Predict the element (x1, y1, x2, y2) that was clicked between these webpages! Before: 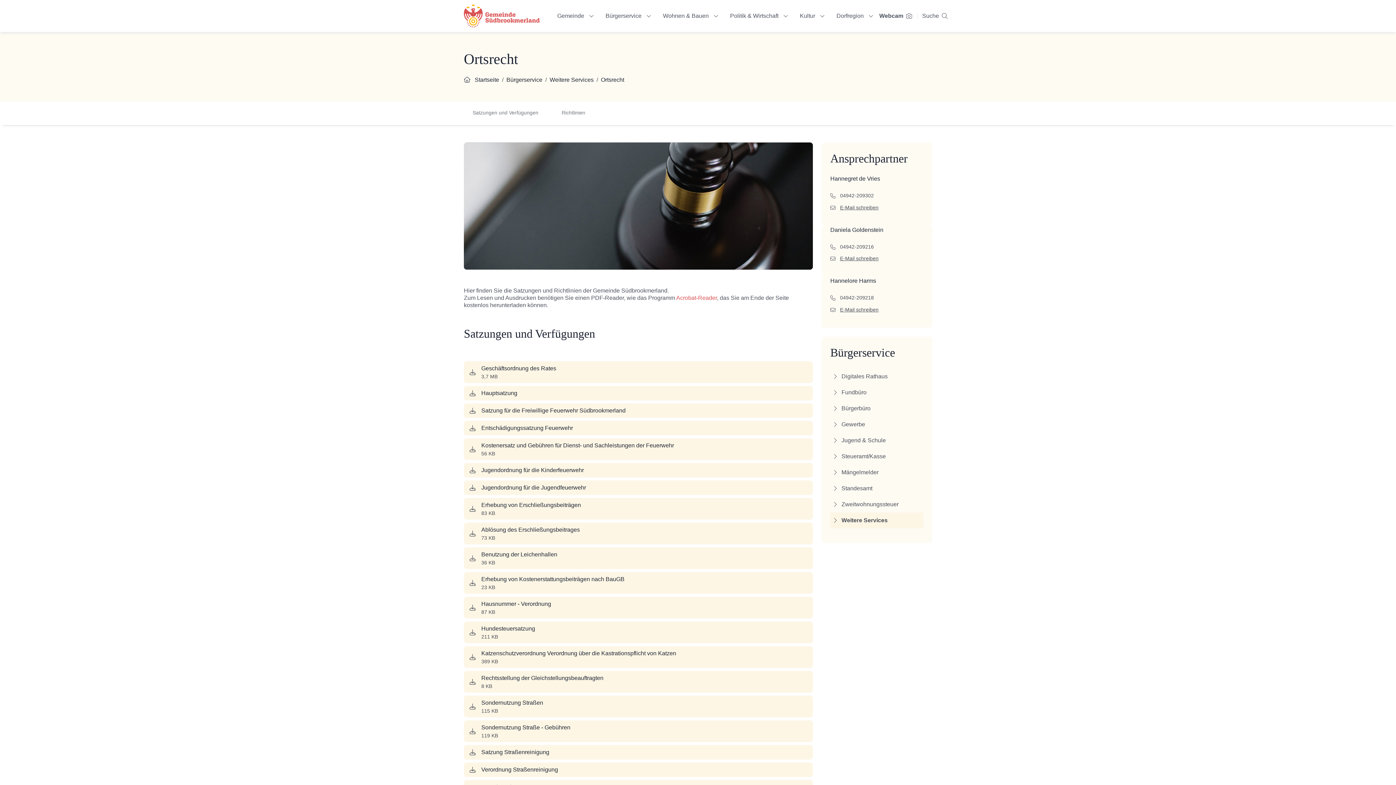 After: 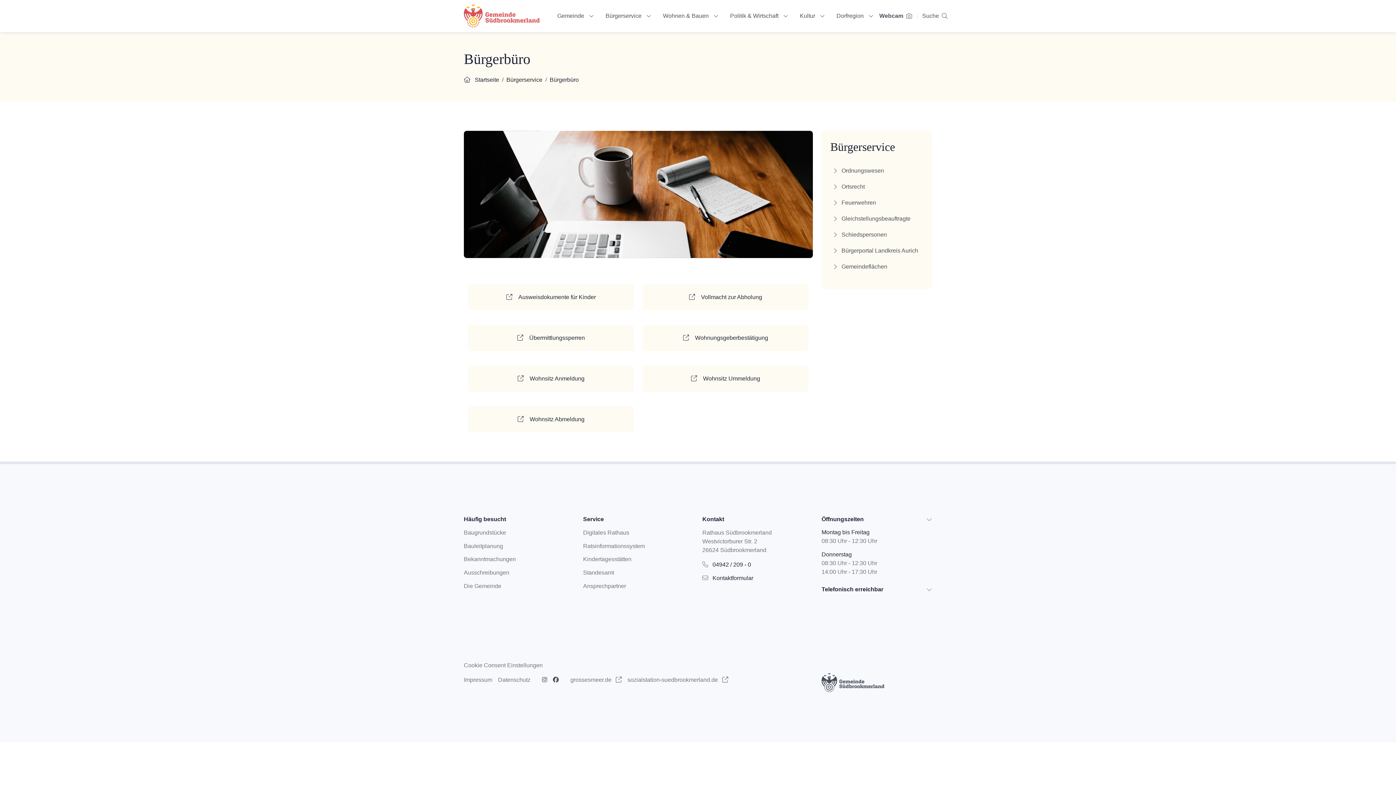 Action: bbox: (830, 400, 923, 416) label: Bürgerbüro